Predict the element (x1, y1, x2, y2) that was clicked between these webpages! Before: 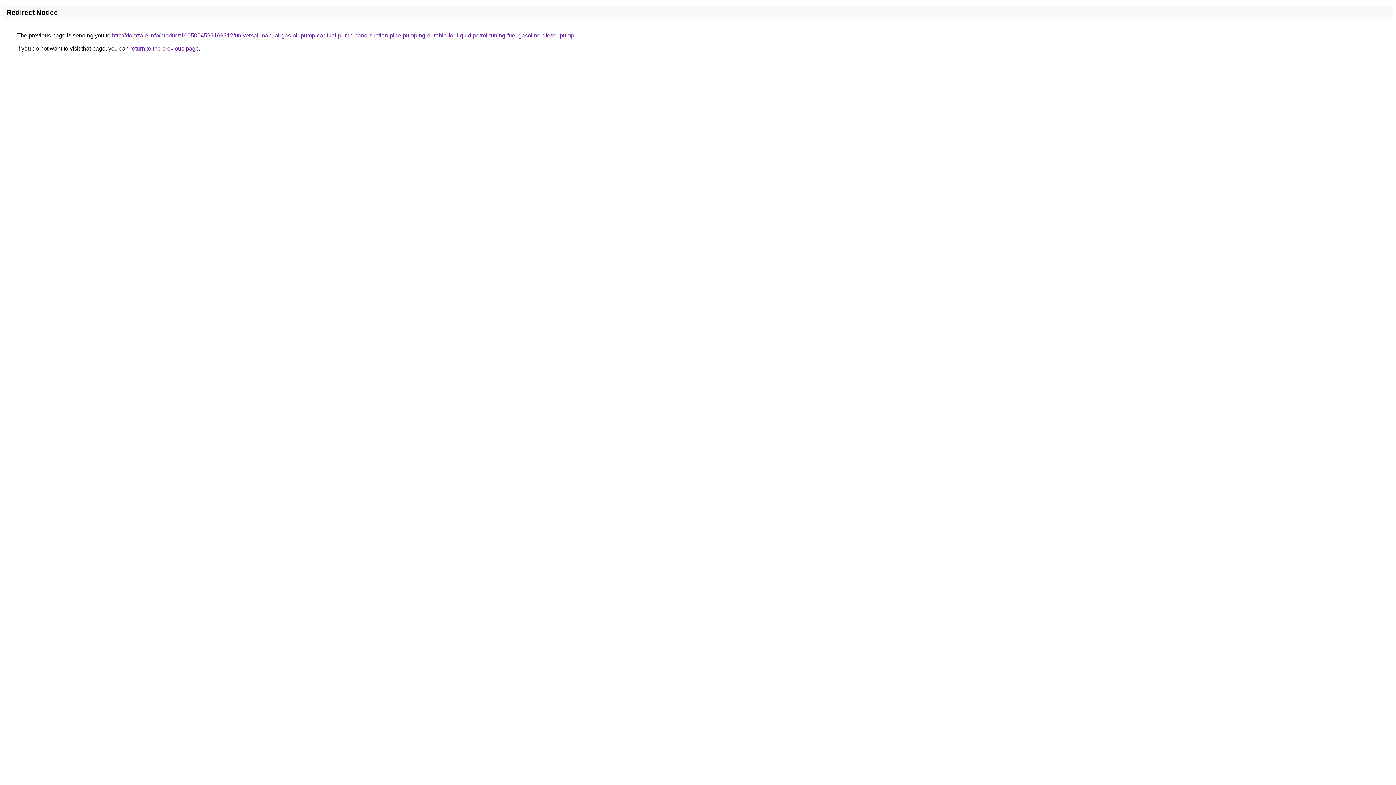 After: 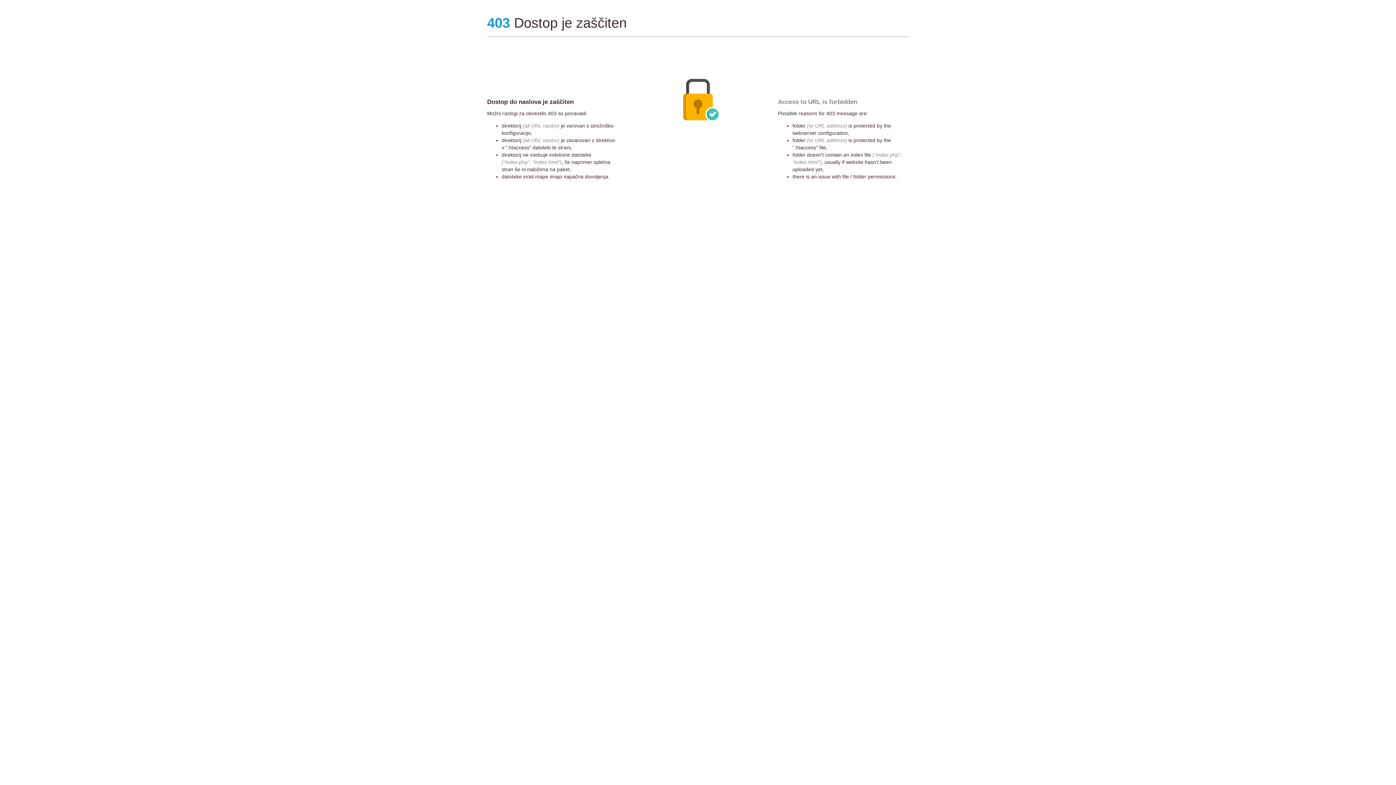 Action: label: http://domzale.info/product/1005004593169312/universal-manual-gas-oil-pump-car-fuel-pump-hand-suction-pipe-pumping-durable-for-liquid-petrol-tuning-fuel-gasoline-diesel-pump bbox: (112, 32, 574, 38)